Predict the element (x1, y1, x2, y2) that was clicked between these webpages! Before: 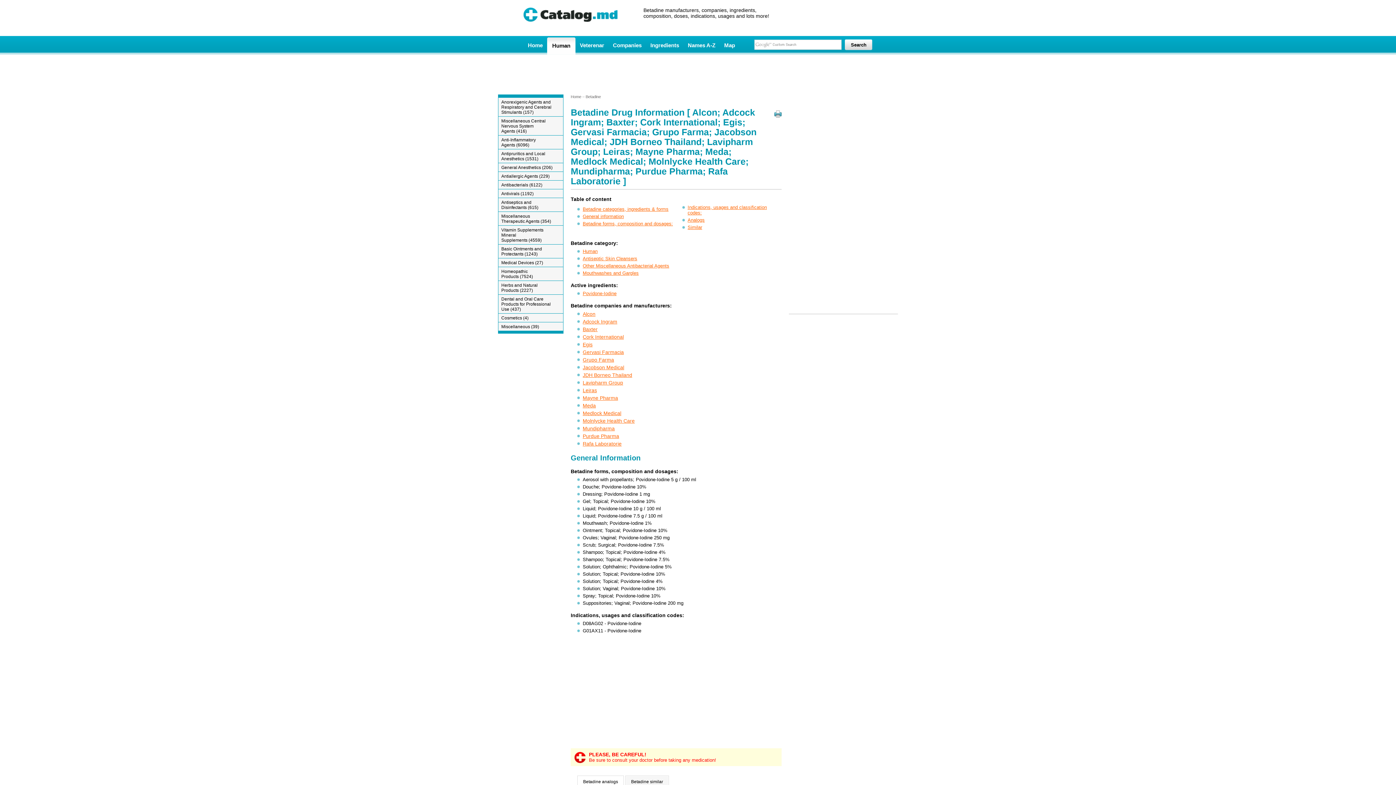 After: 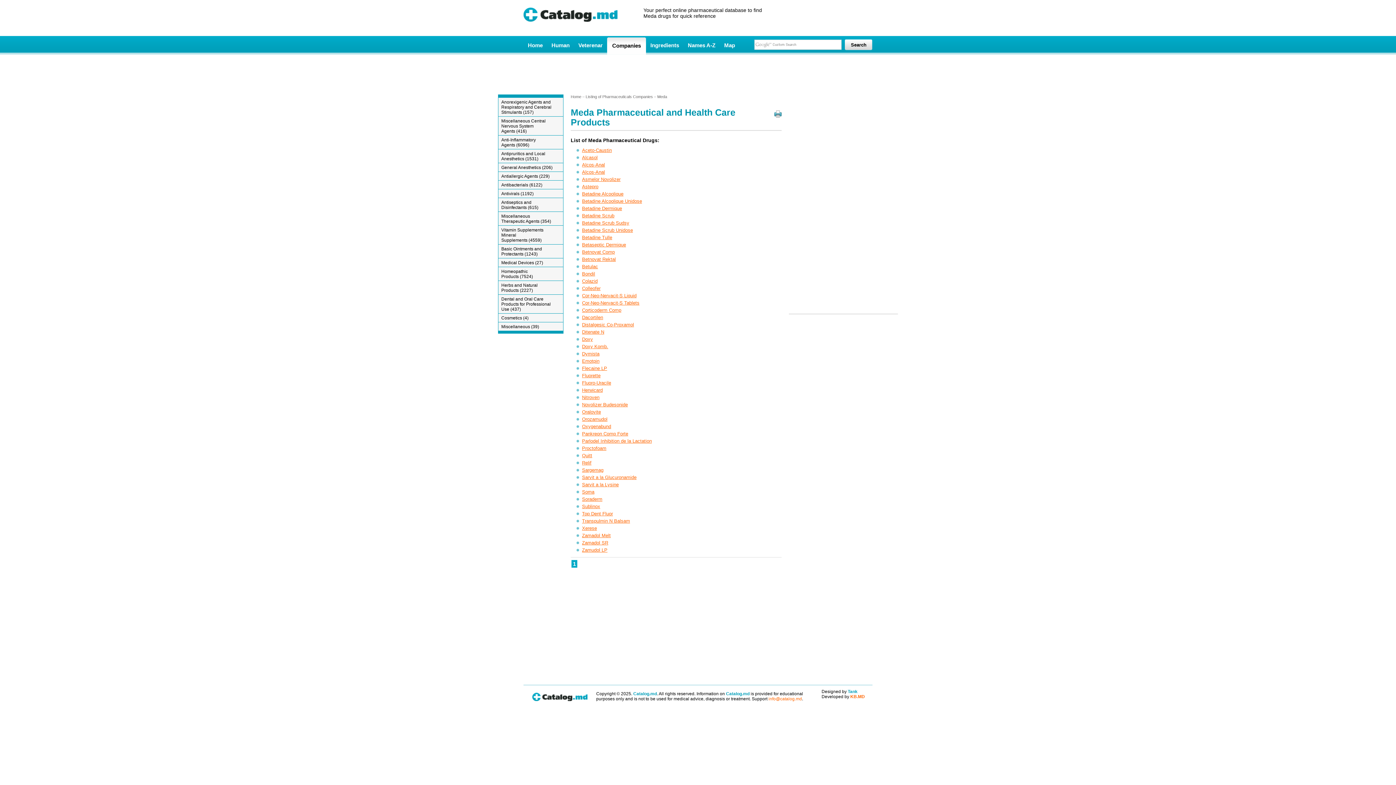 Action: label: Meda bbox: (582, 402, 596, 408)